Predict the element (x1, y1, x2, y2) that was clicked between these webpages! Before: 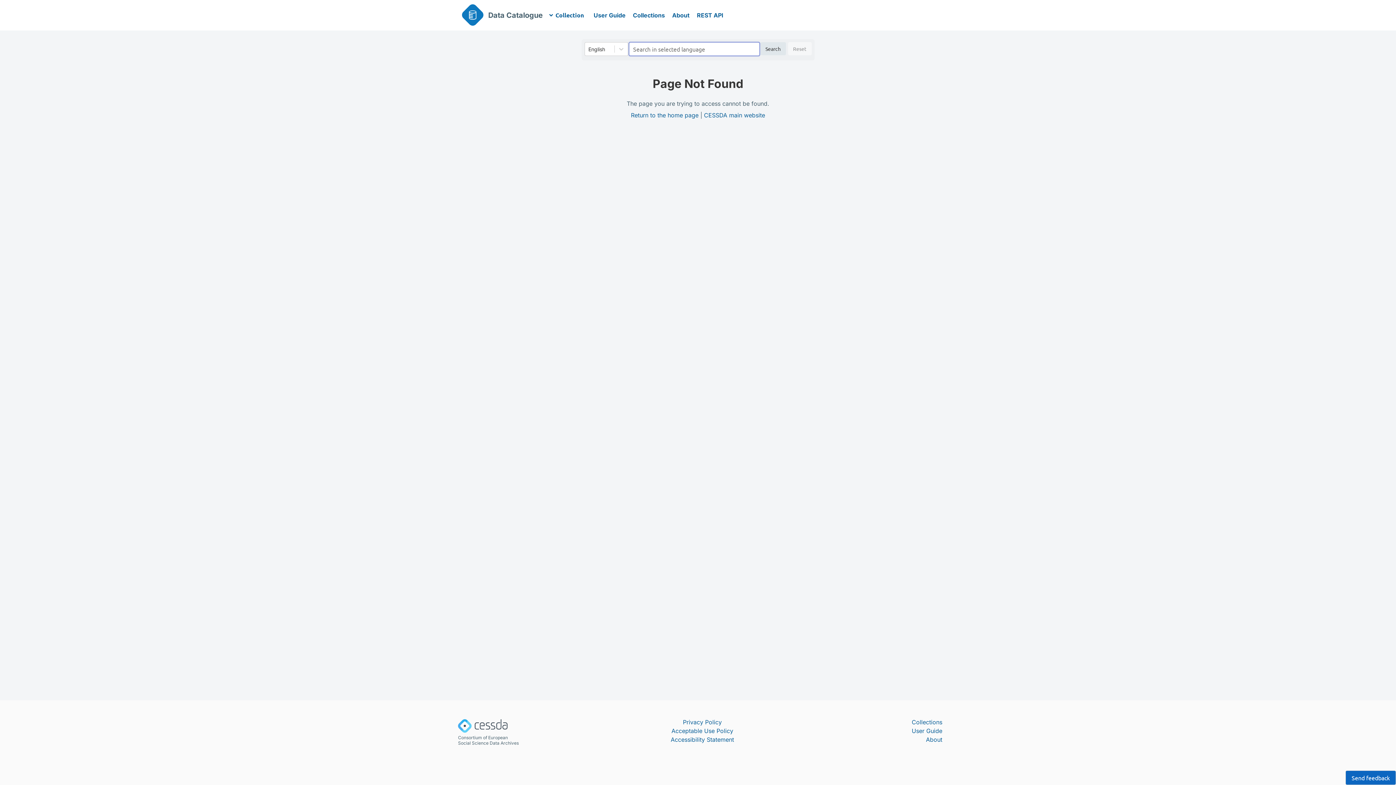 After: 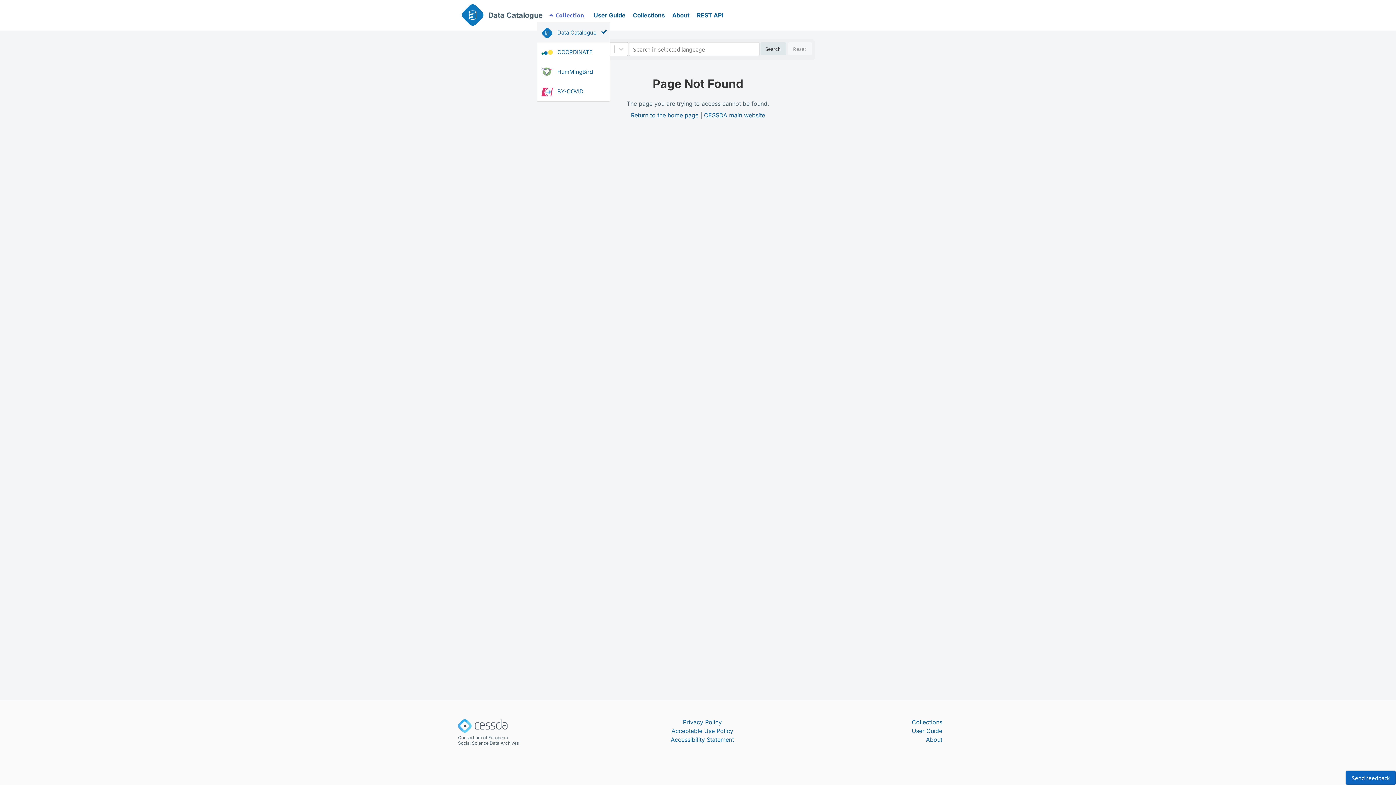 Action: bbox: (544, 8, 590, 22) label: Collection